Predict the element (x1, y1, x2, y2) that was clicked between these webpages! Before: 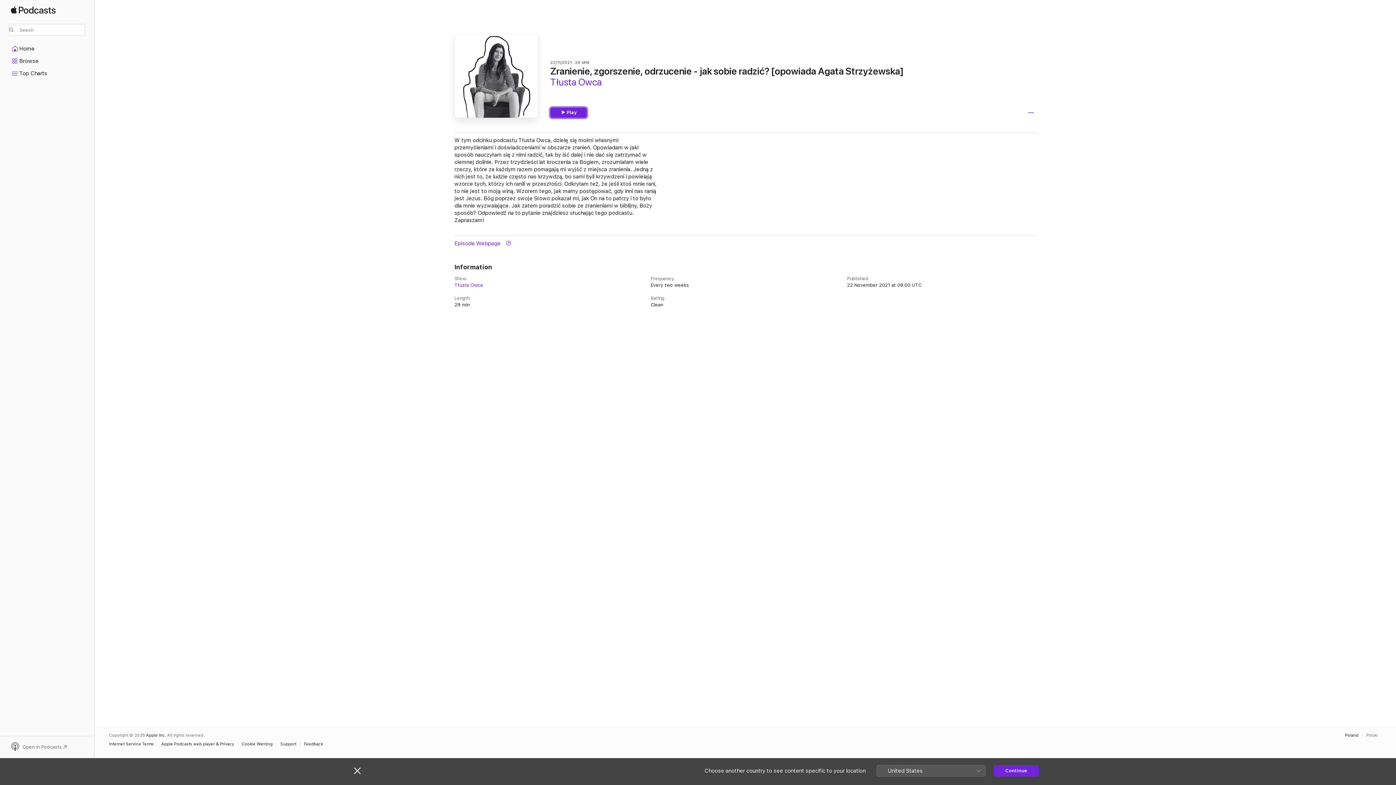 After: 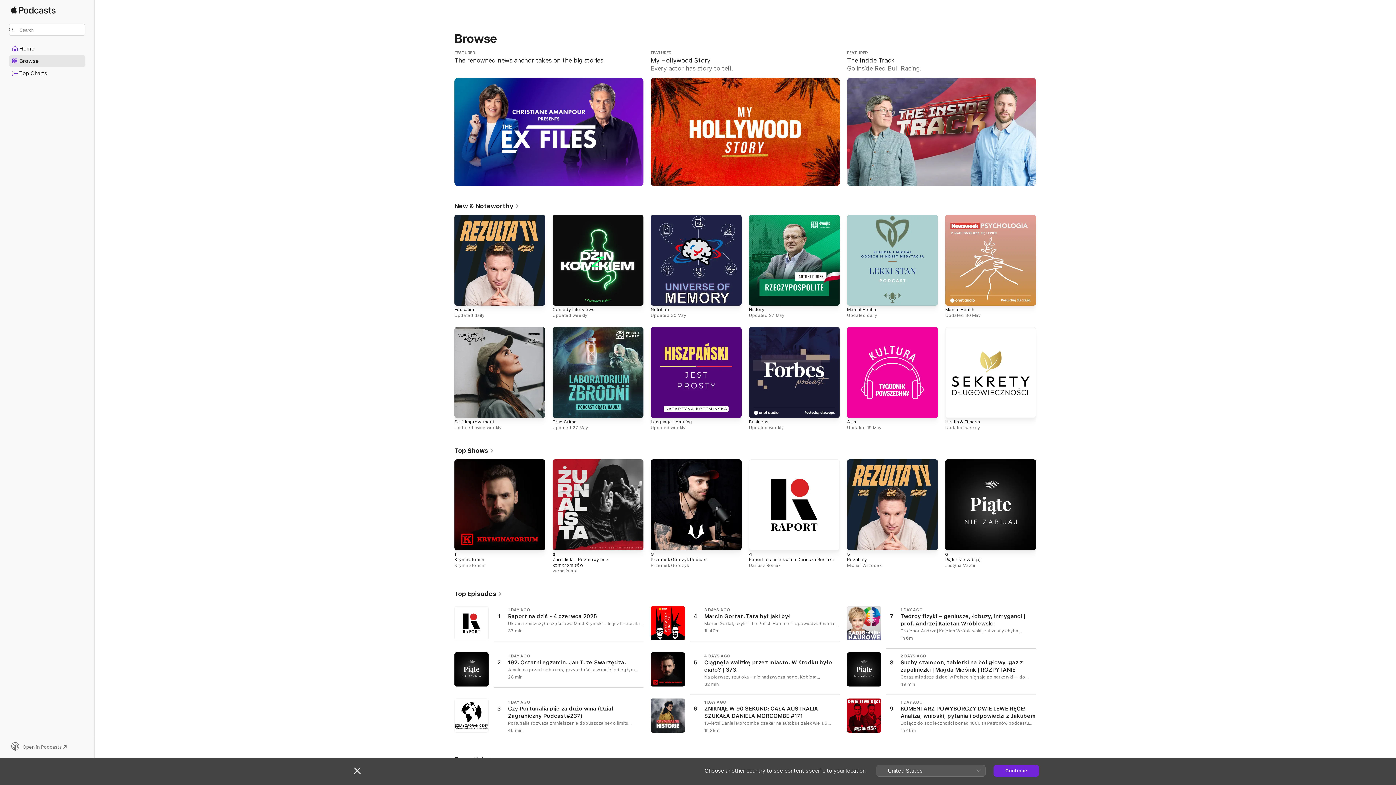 Action: bbox: (10, 6, 55, 20) label: Apple Podcasts